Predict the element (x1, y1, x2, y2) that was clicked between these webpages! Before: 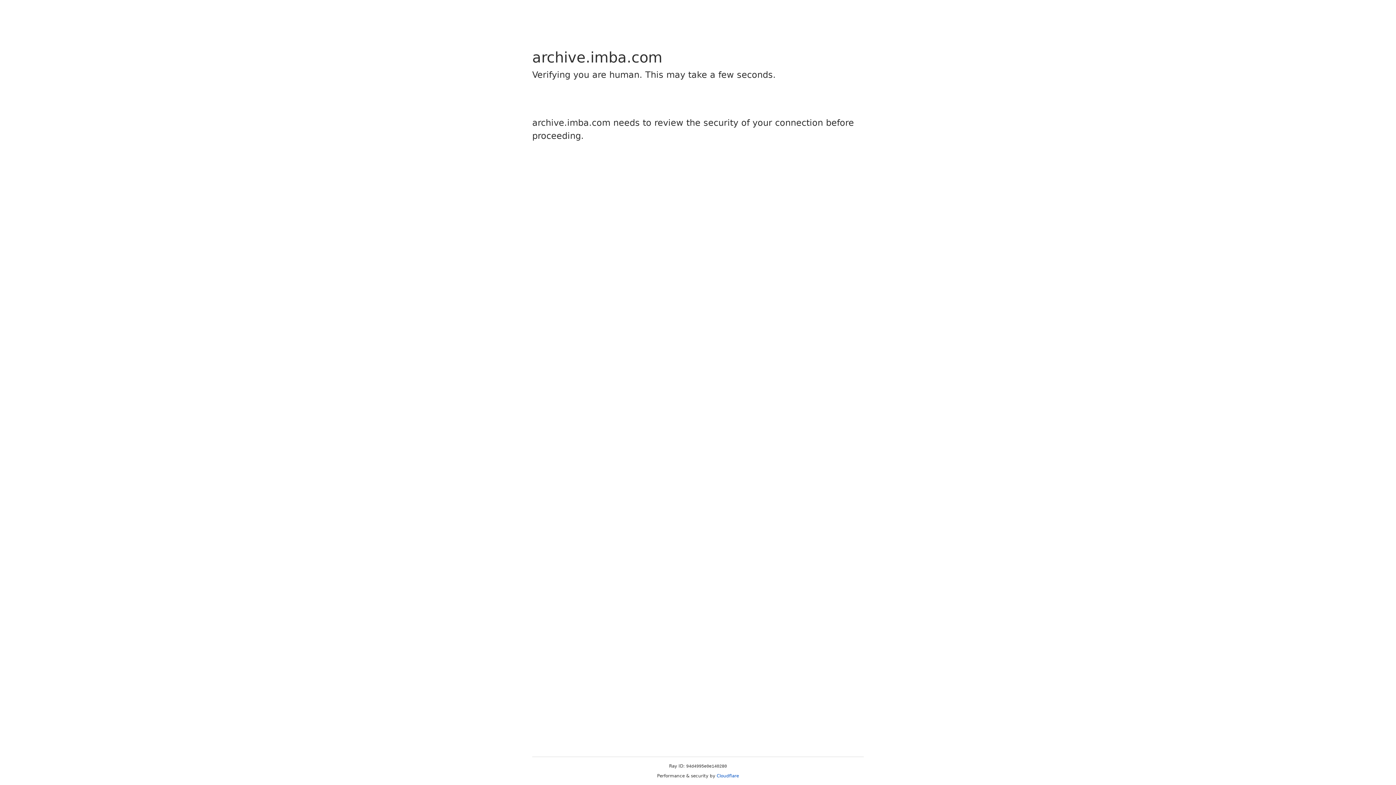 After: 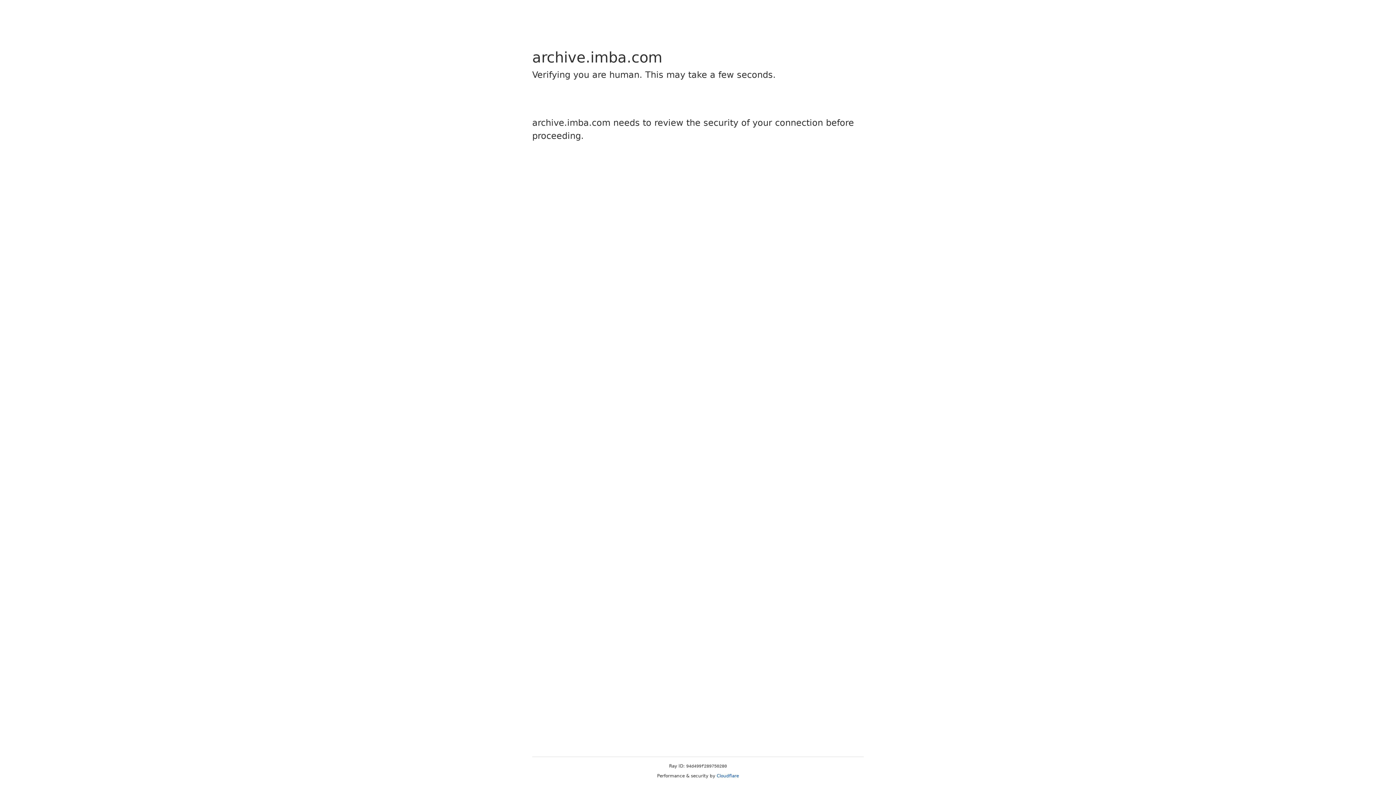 Action: label: Cloudflare bbox: (716, 773, 739, 778)